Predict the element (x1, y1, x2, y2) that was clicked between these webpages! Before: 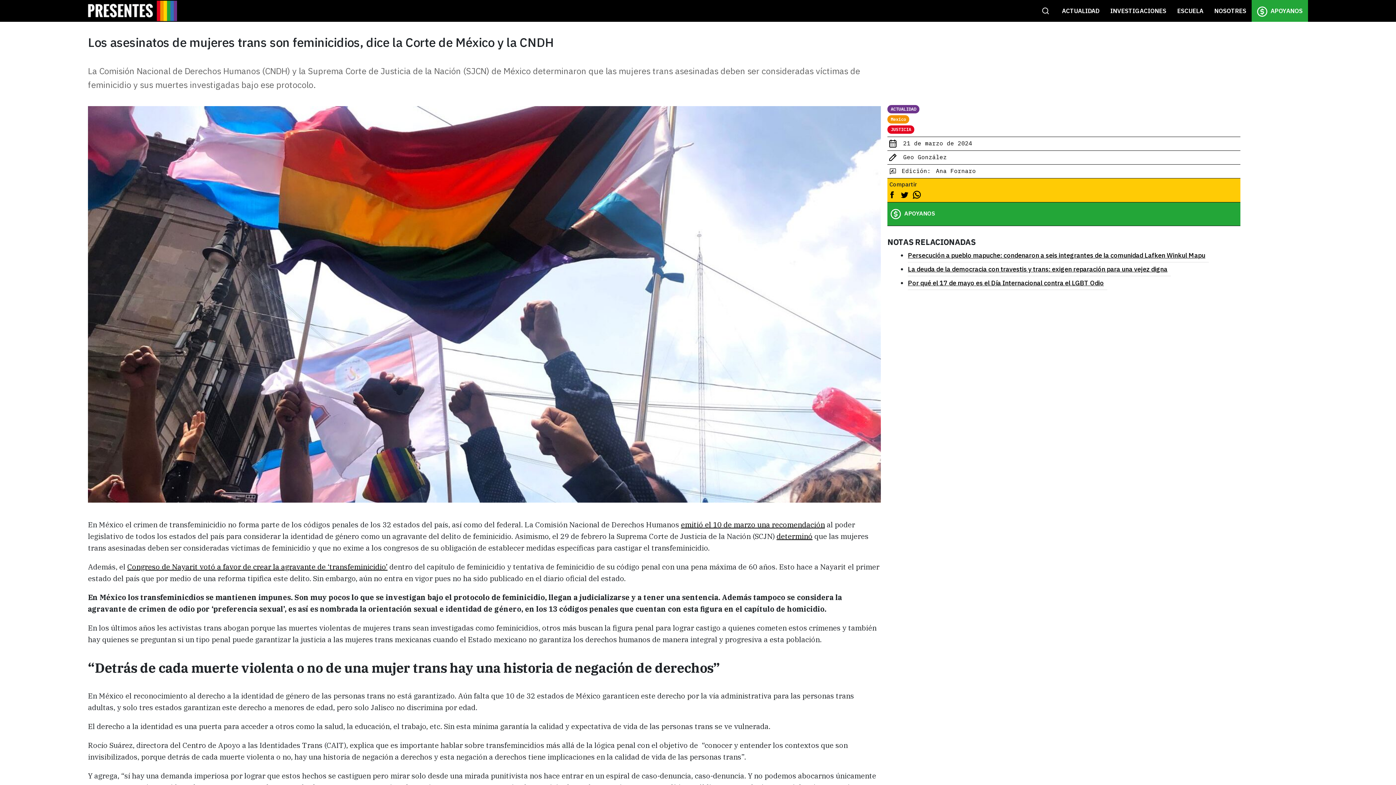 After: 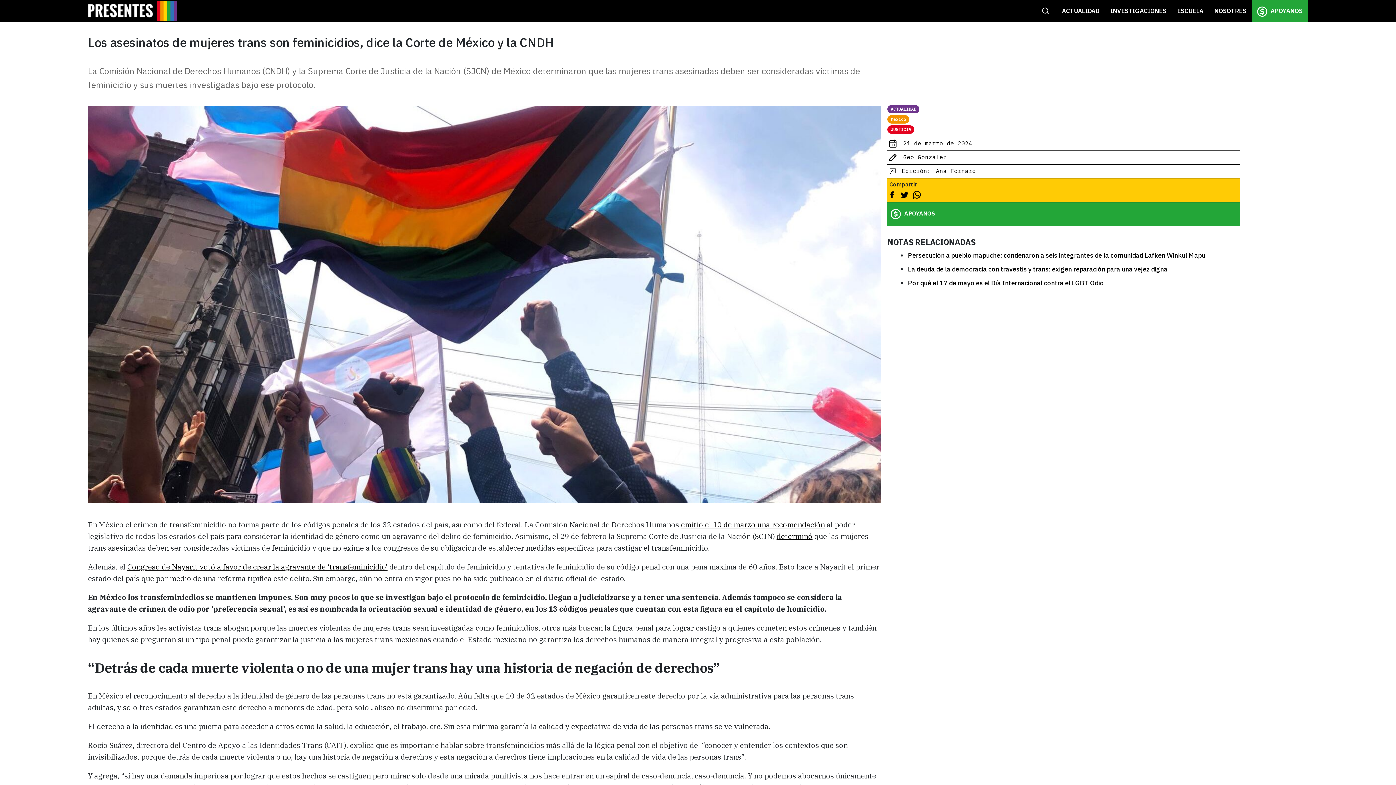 Action: bbox: (912, 192, 921, 200)